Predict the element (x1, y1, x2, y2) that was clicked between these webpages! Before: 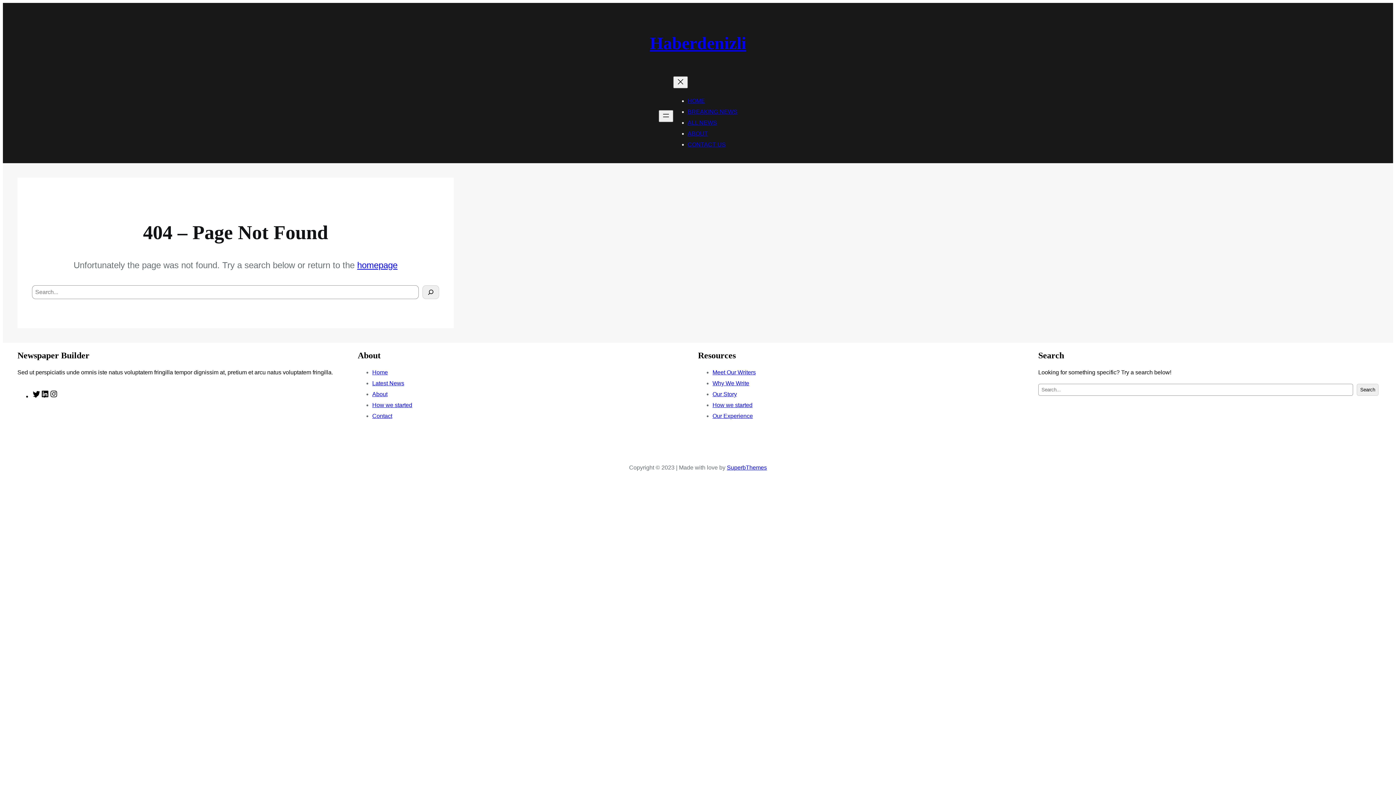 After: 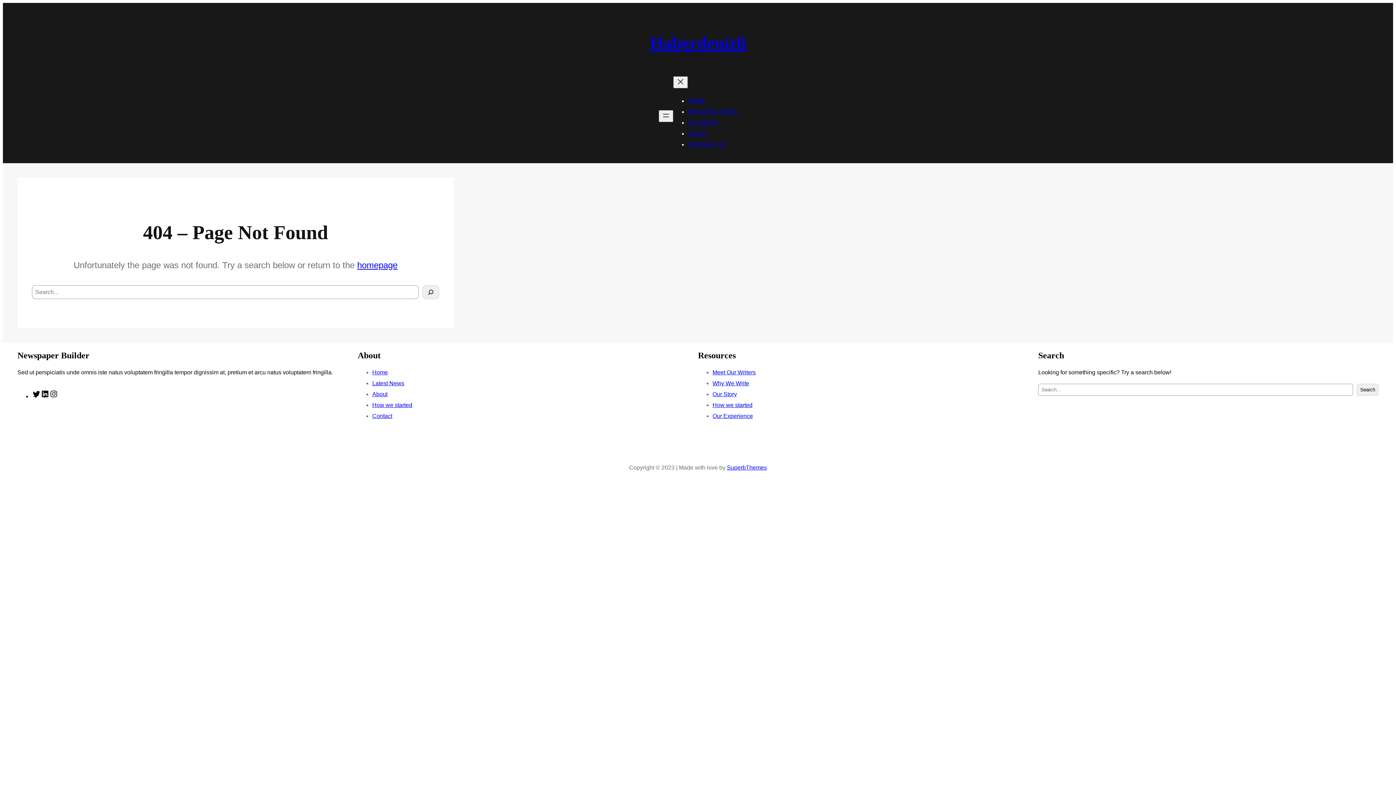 Action: bbox: (687, 108, 737, 114) label: BREAKING NEWS